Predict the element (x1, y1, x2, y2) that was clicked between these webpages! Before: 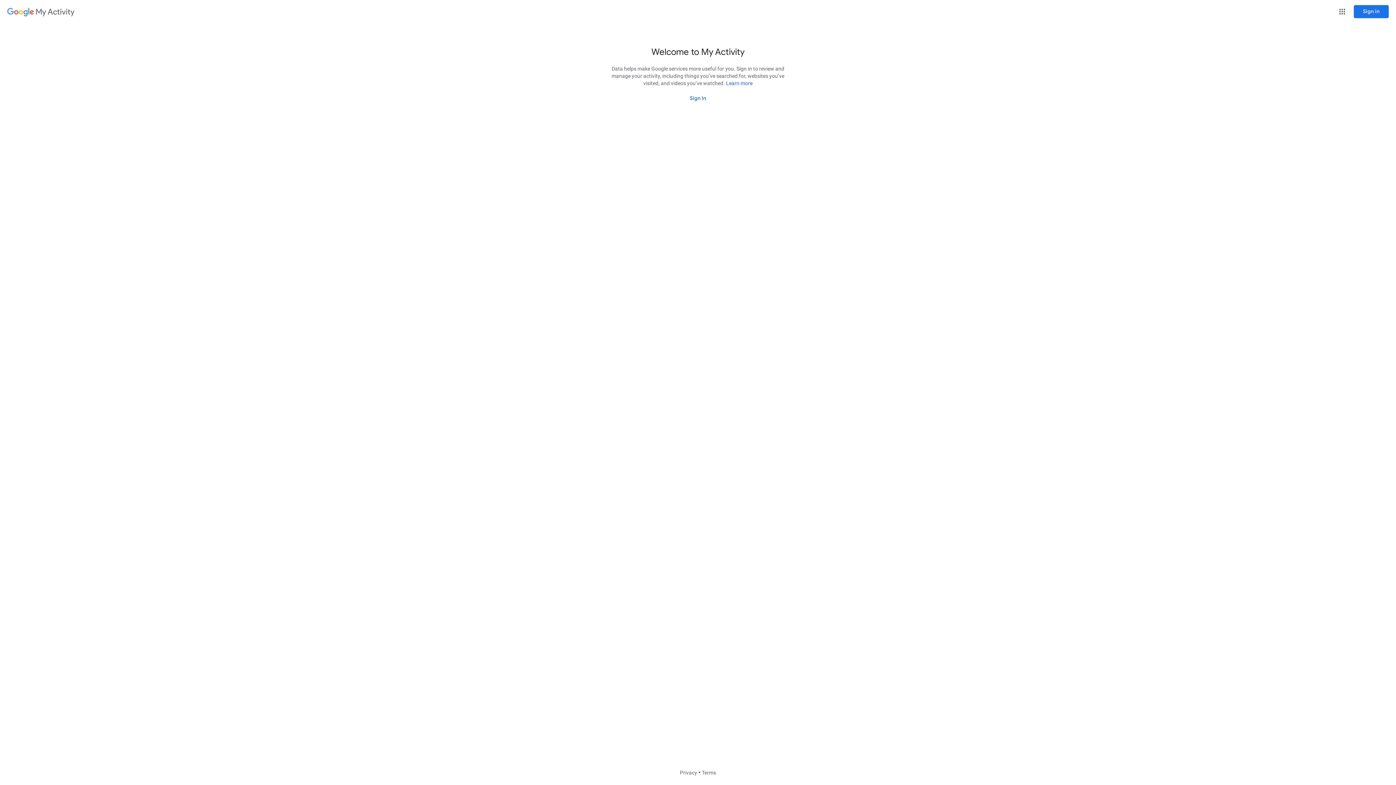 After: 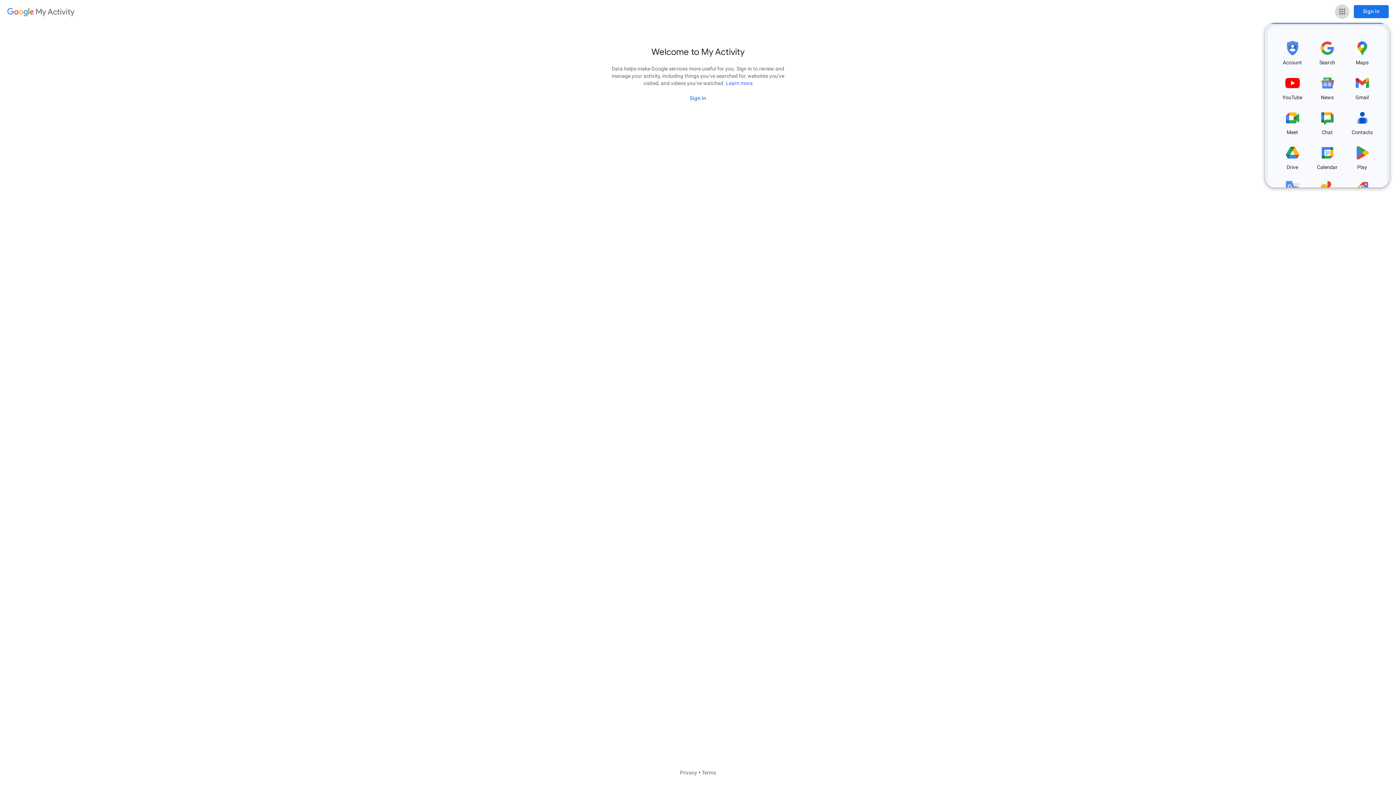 Action: label: Google apps bbox: (1335, 4, 1349, 18)